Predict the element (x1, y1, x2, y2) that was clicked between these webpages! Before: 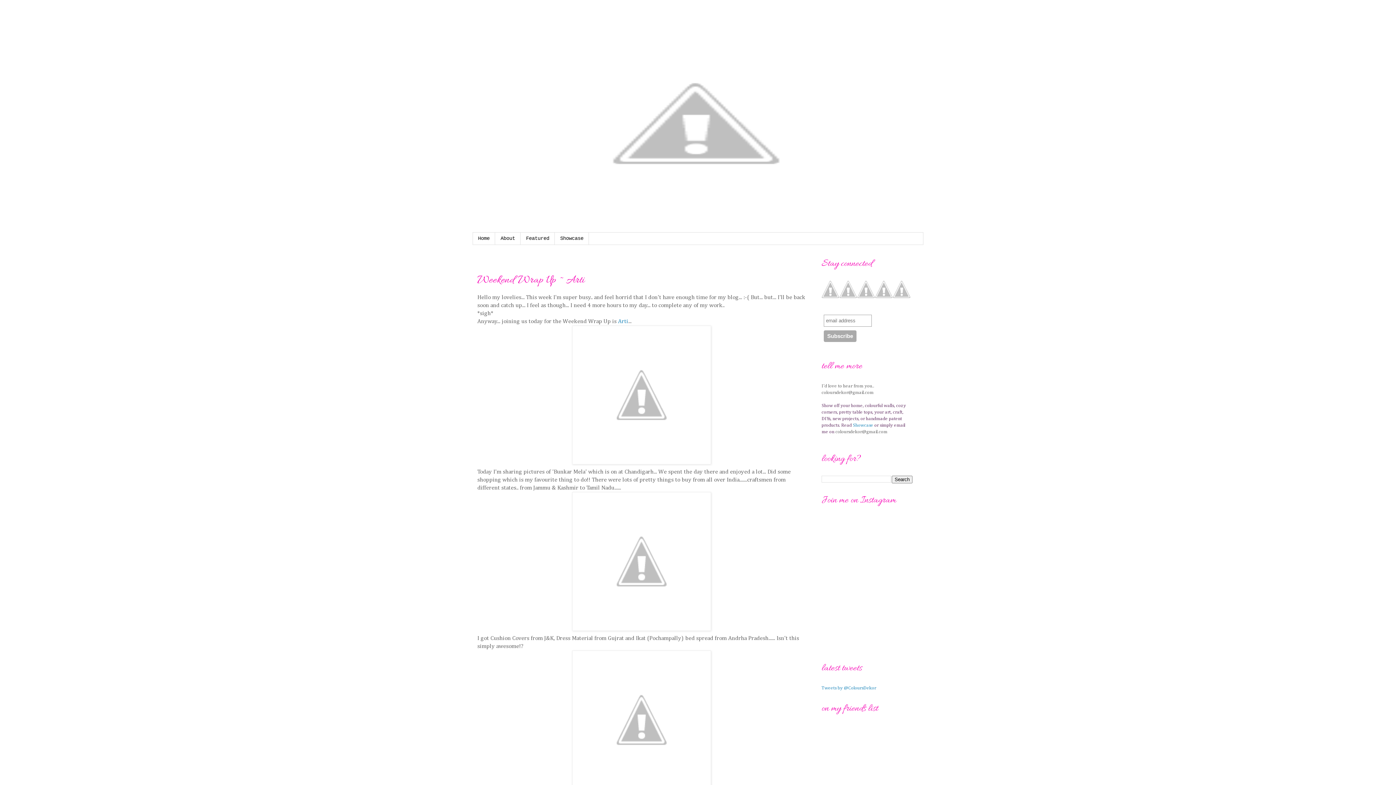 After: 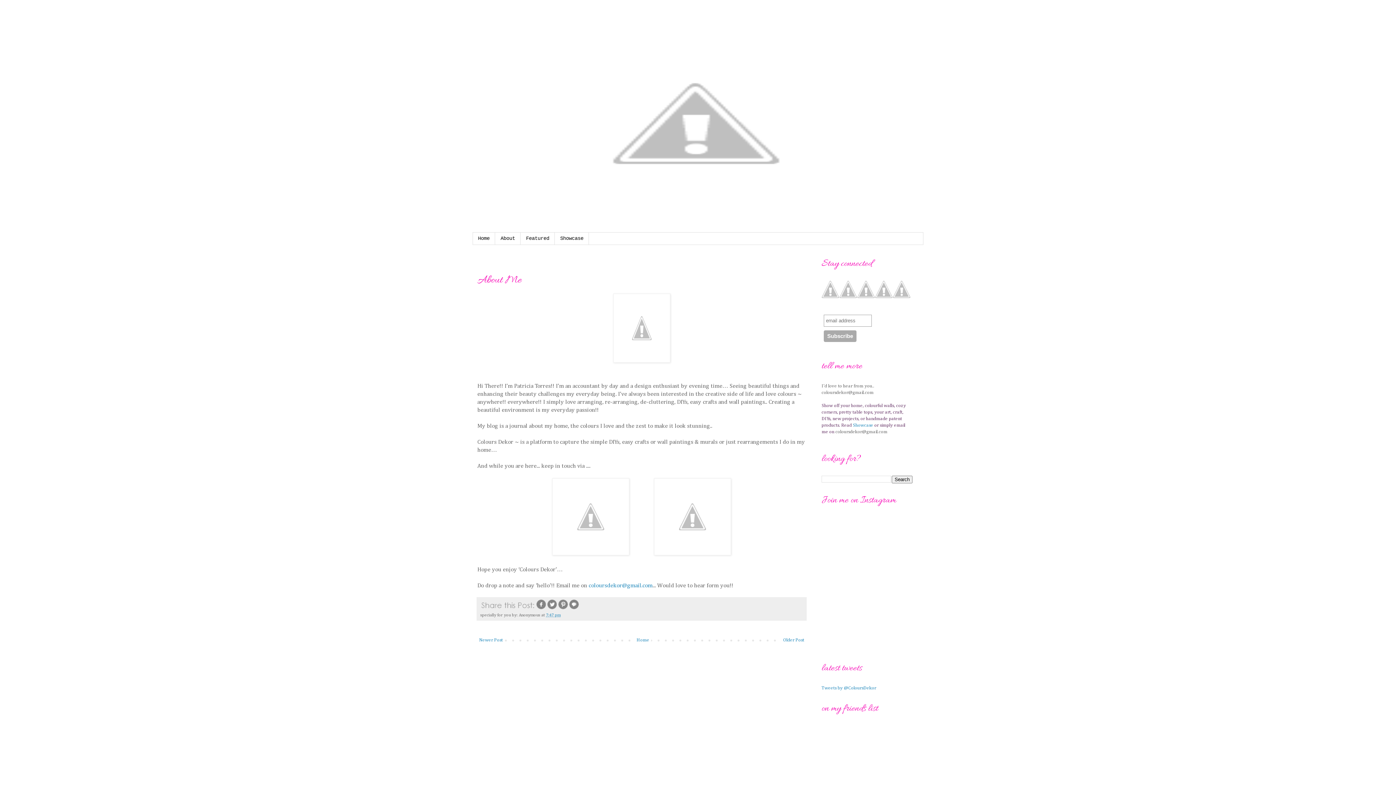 Action: bbox: (495, 232, 520, 244) label: About